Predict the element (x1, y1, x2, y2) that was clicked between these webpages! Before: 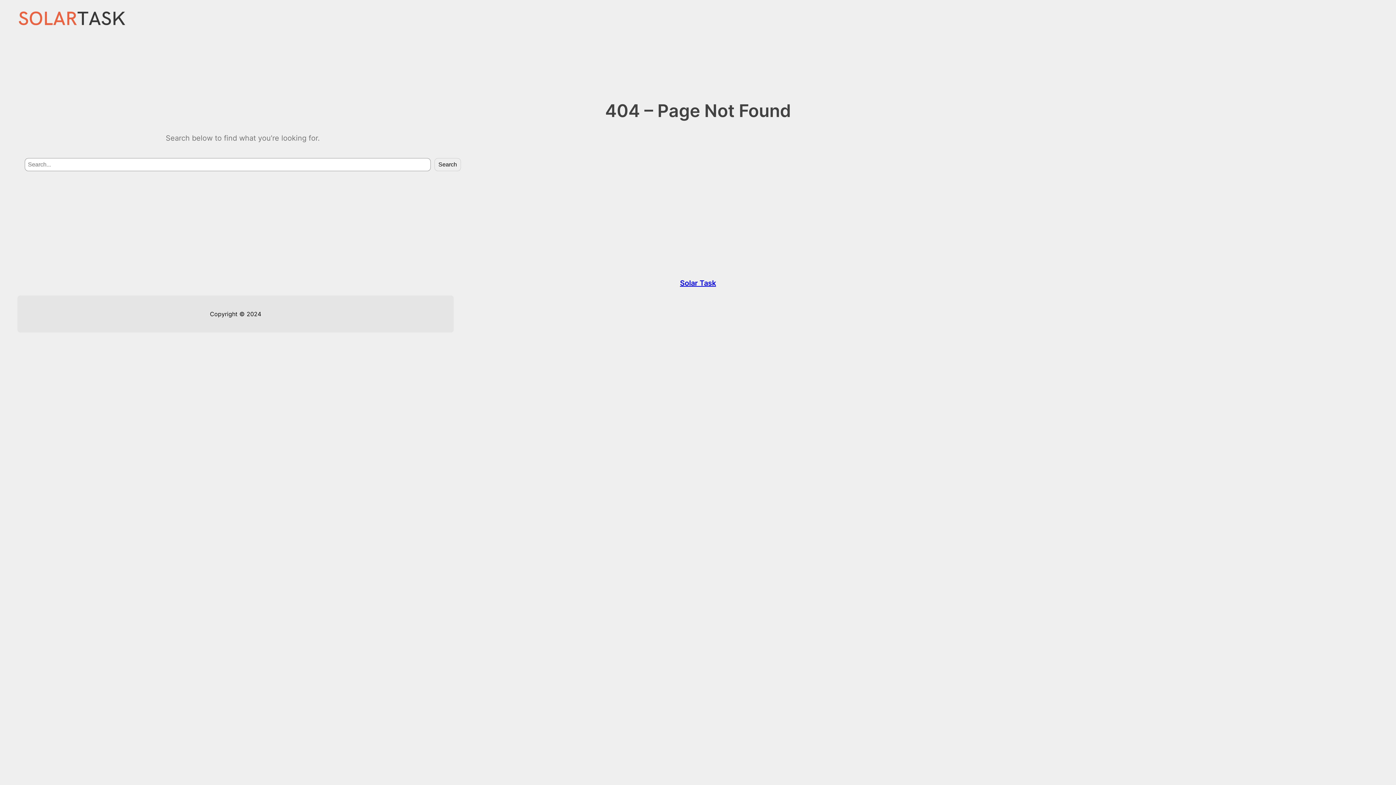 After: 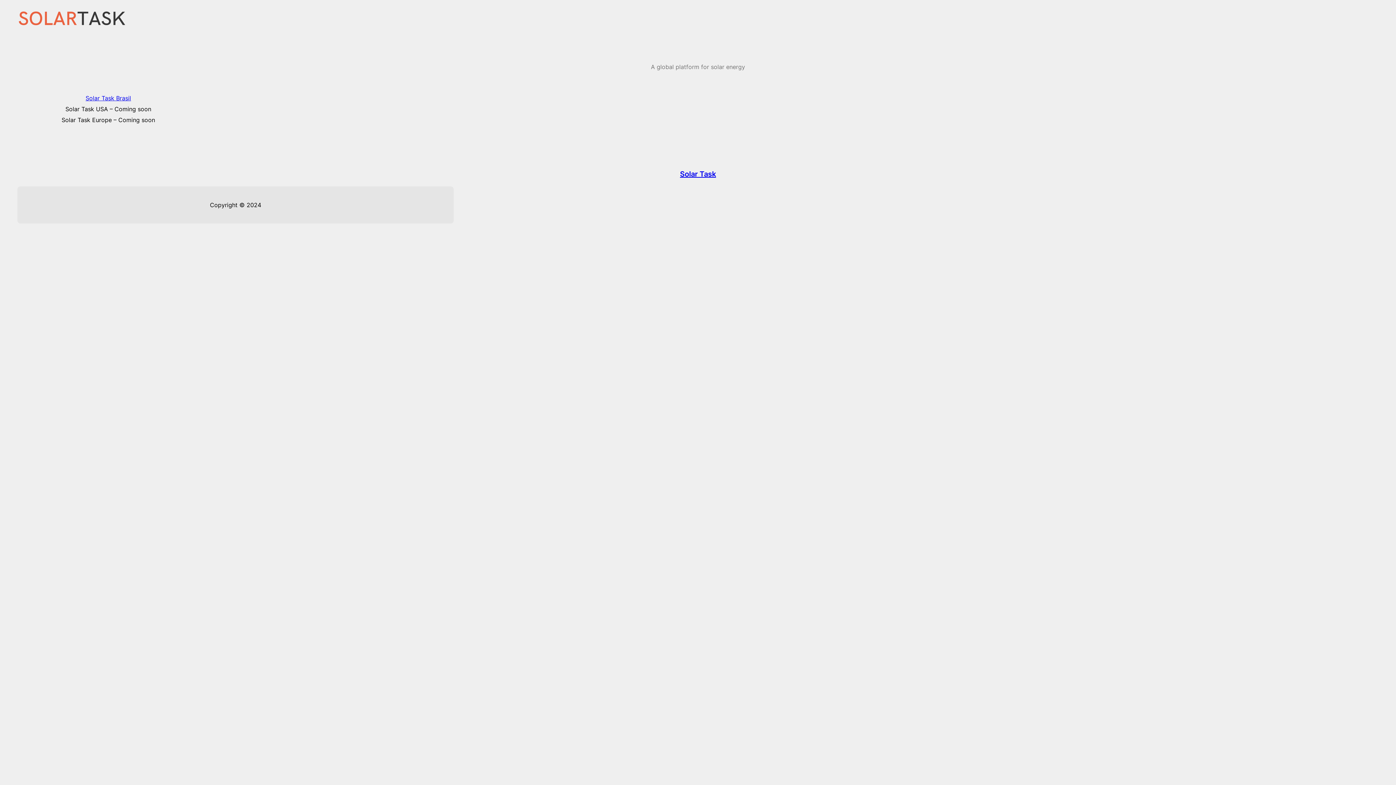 Action: bbox: (680, 279, 716, 287) label: Solar Task